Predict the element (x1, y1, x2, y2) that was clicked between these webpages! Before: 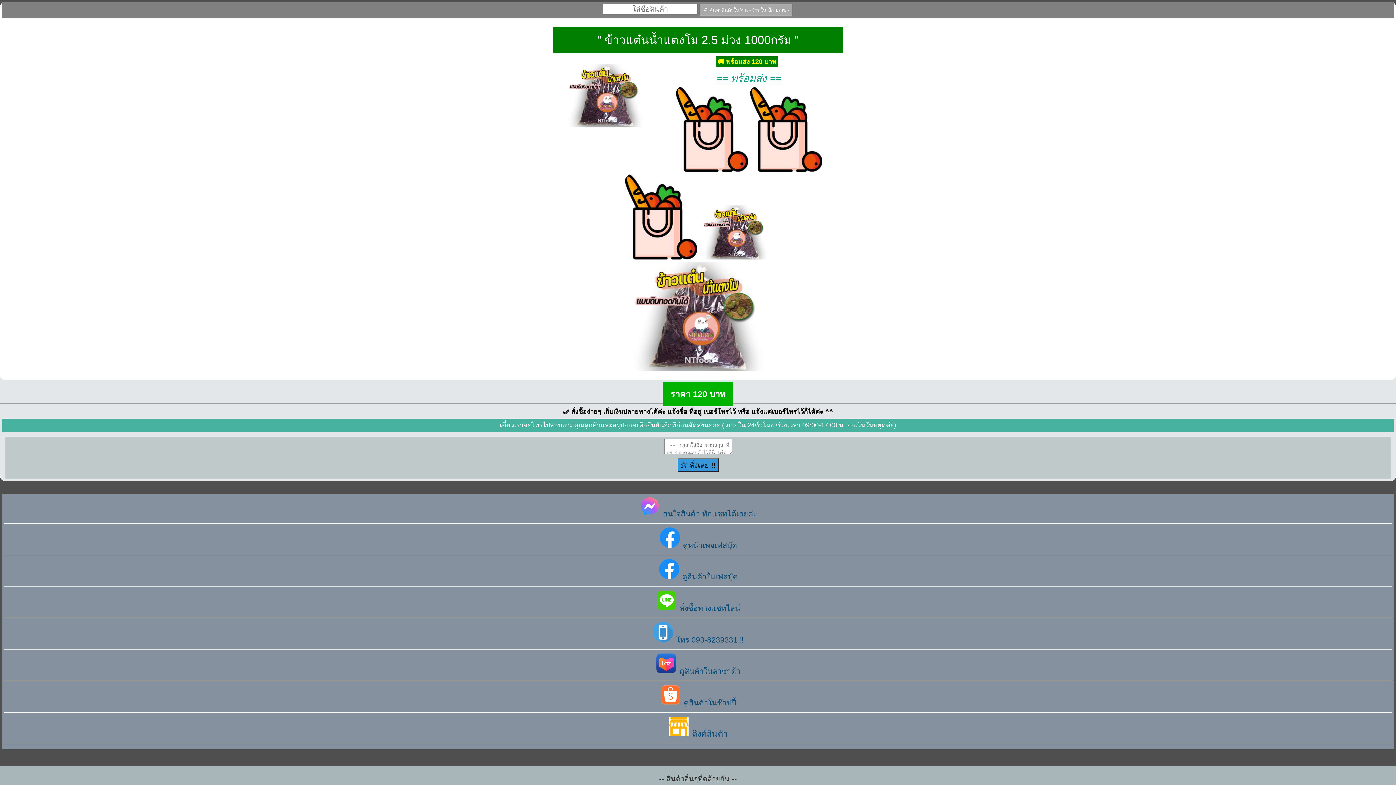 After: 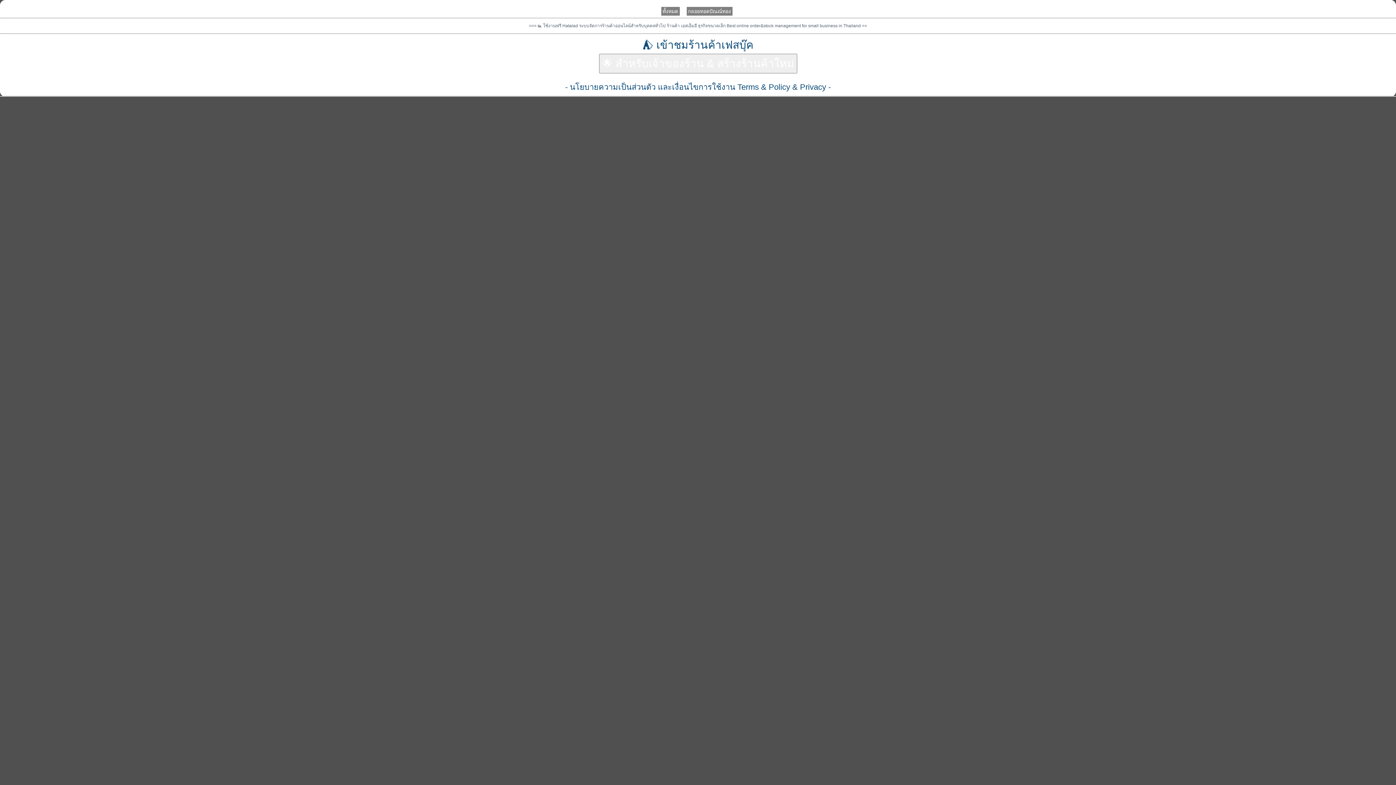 Action: bbox: (677, 458, 718, 472) label: ⭐️ สั่งเลย !!